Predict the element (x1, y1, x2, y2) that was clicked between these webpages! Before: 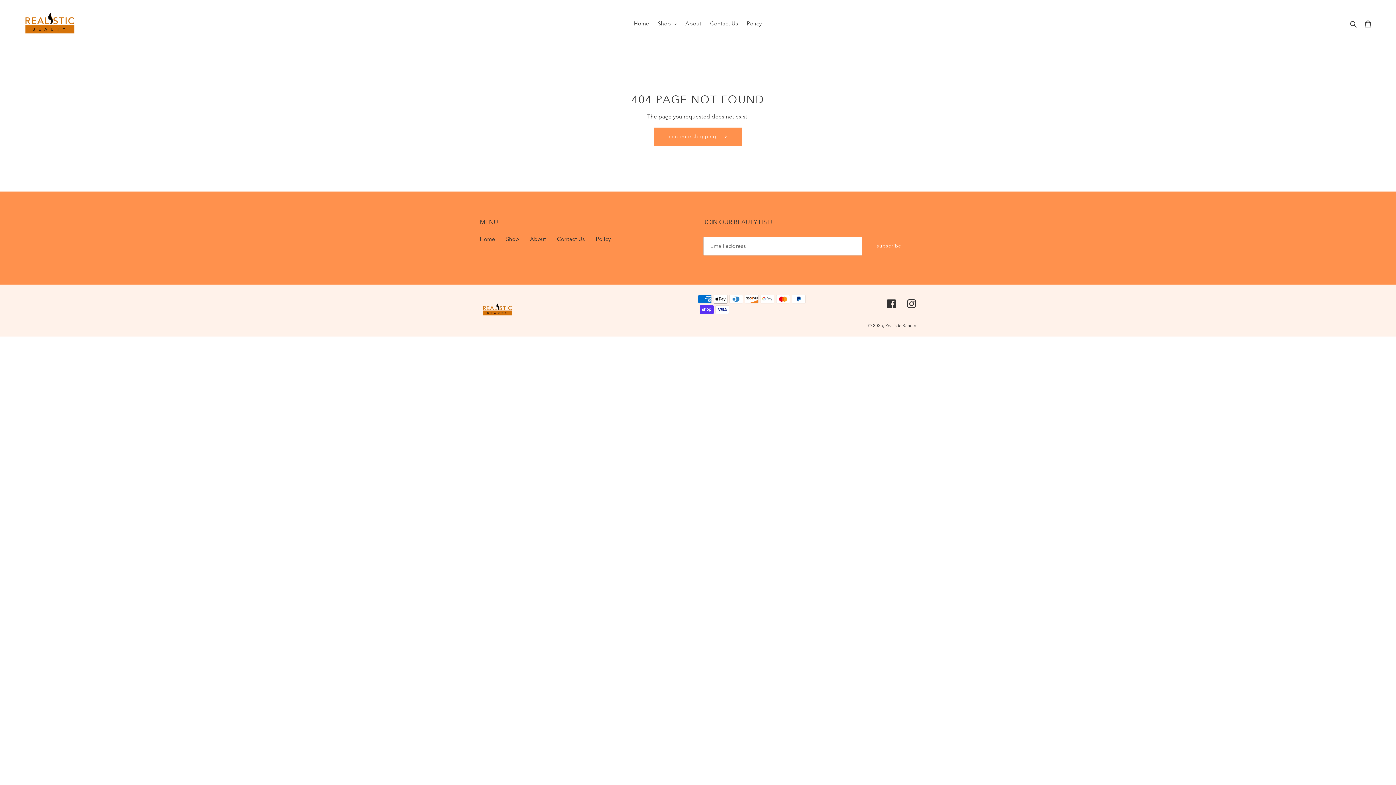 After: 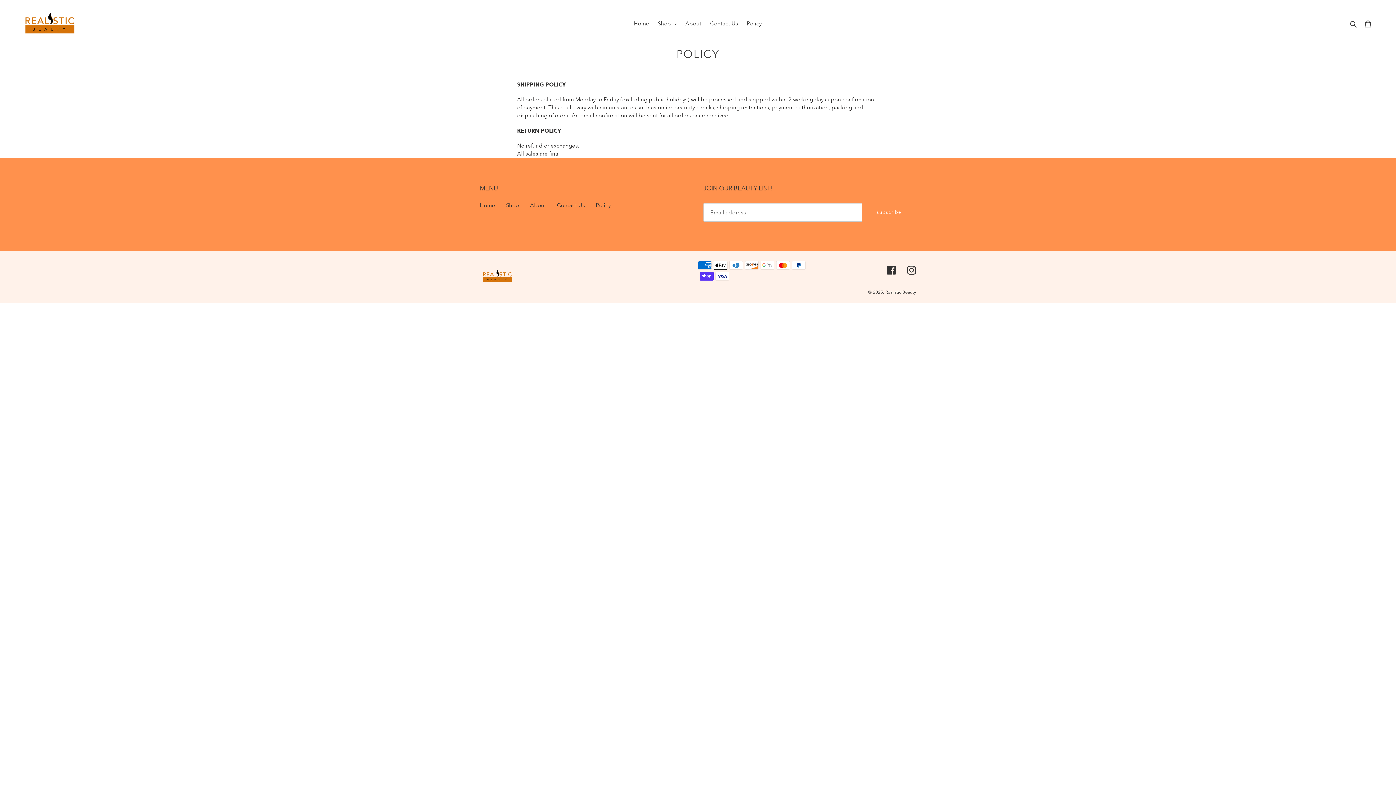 Action: label: Policy bbox: (596, 235, 610, 242)